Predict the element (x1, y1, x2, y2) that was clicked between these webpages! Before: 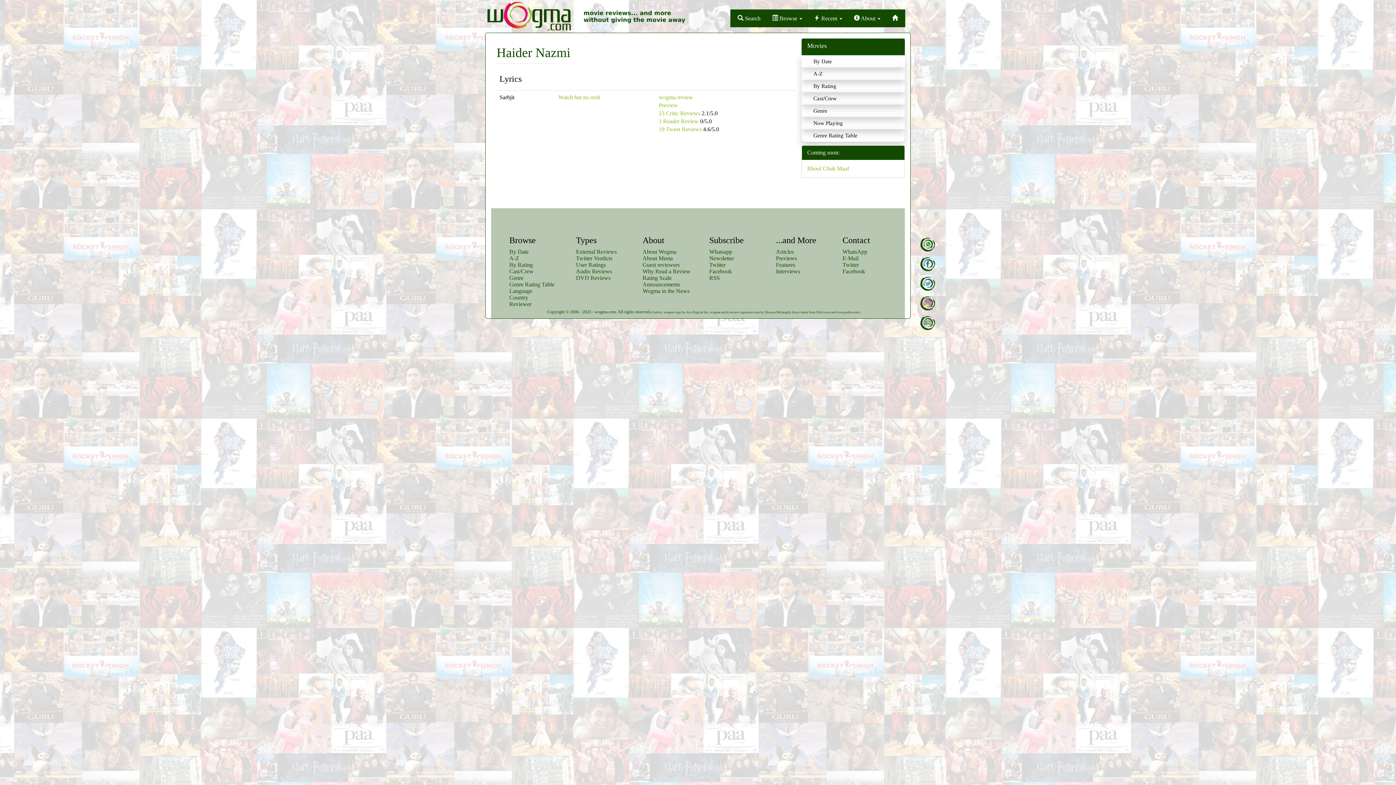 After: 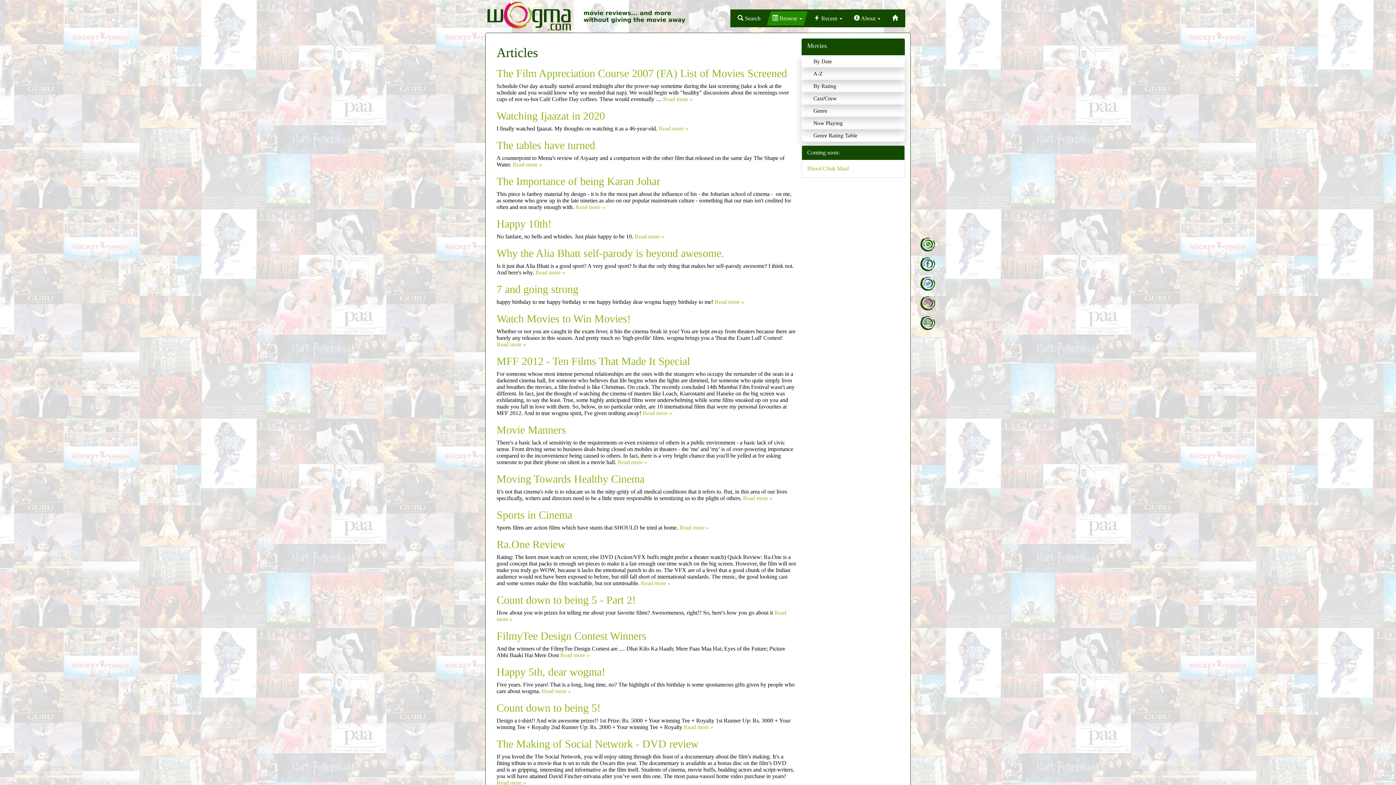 Action: label: Features bbox: (776, 261, 795, 267)